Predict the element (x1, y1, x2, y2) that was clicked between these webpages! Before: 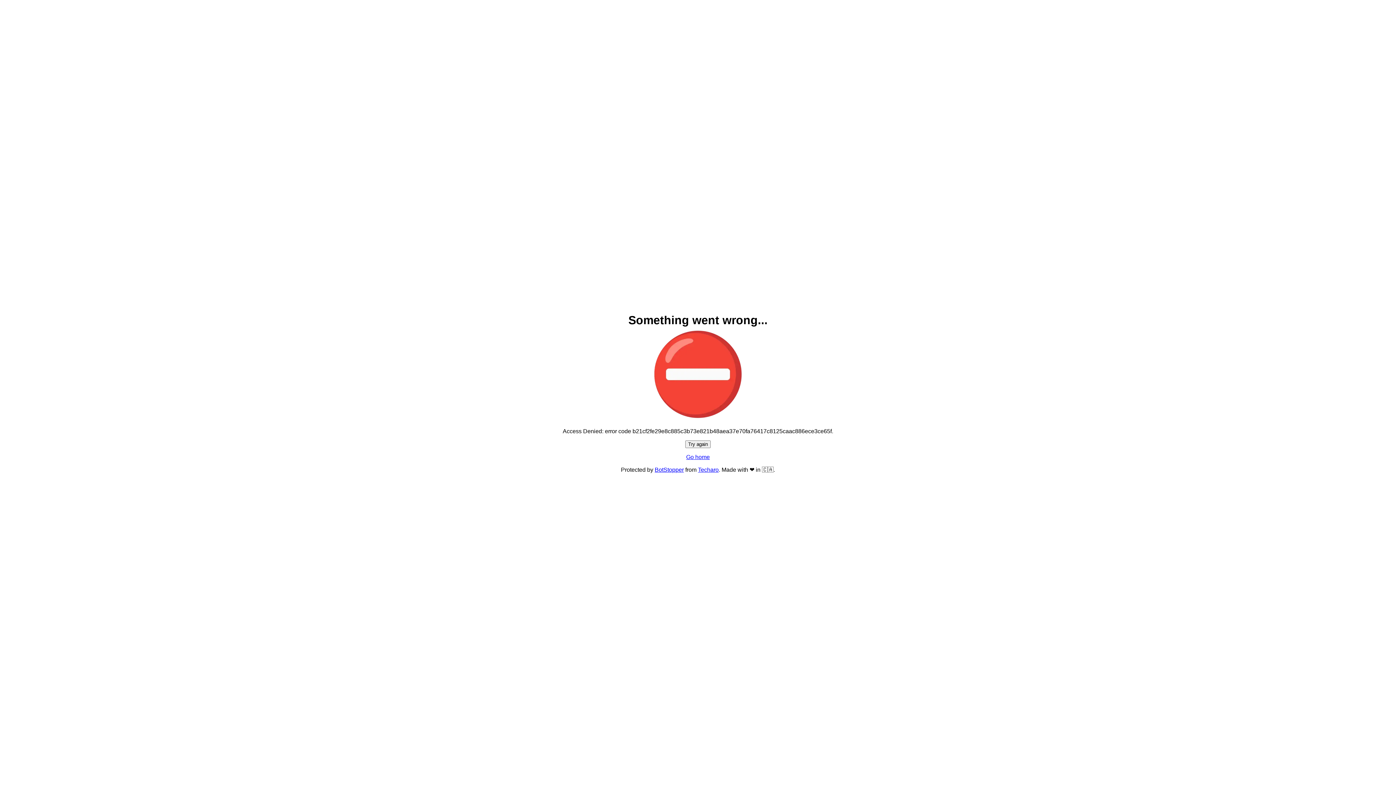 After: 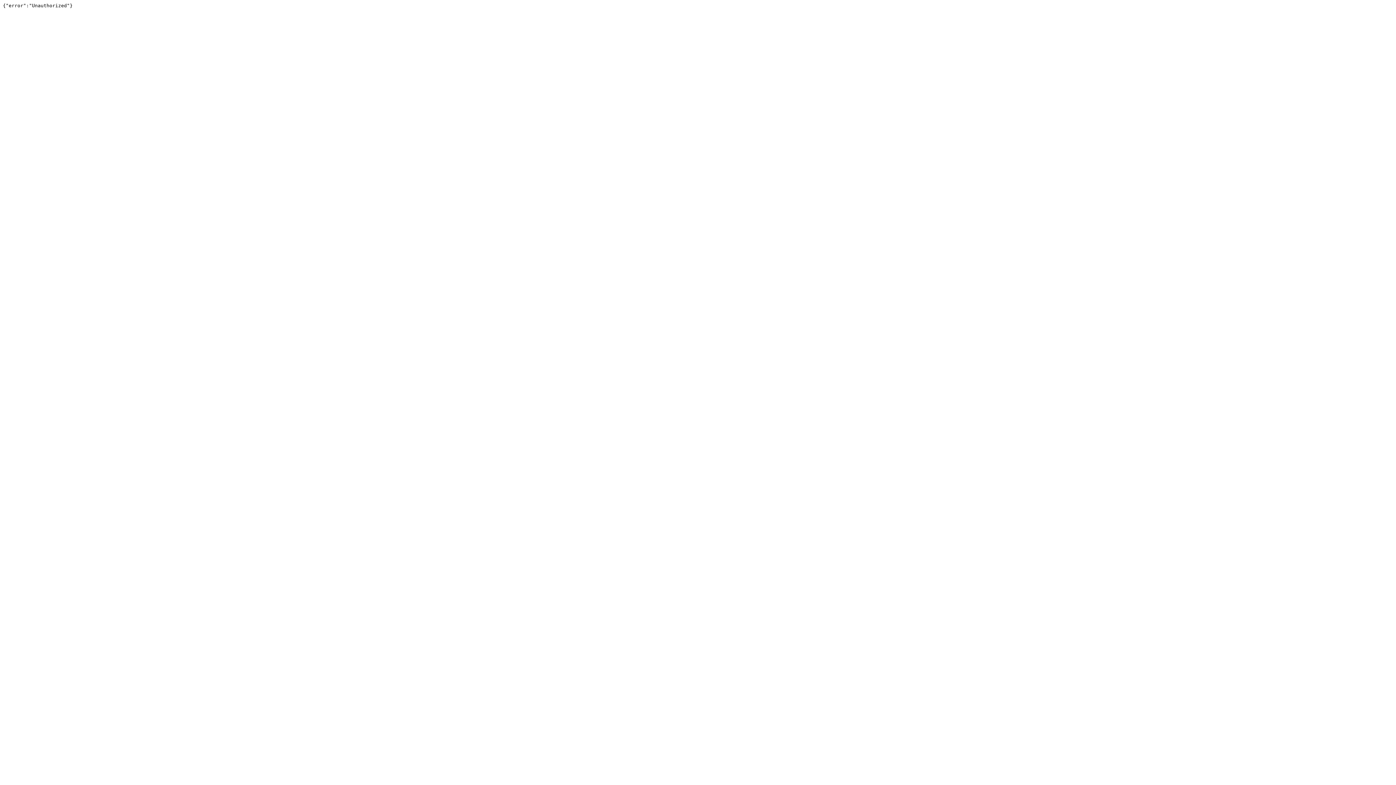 Action: label: Techaro bbox: (698, 466, 718, 473)